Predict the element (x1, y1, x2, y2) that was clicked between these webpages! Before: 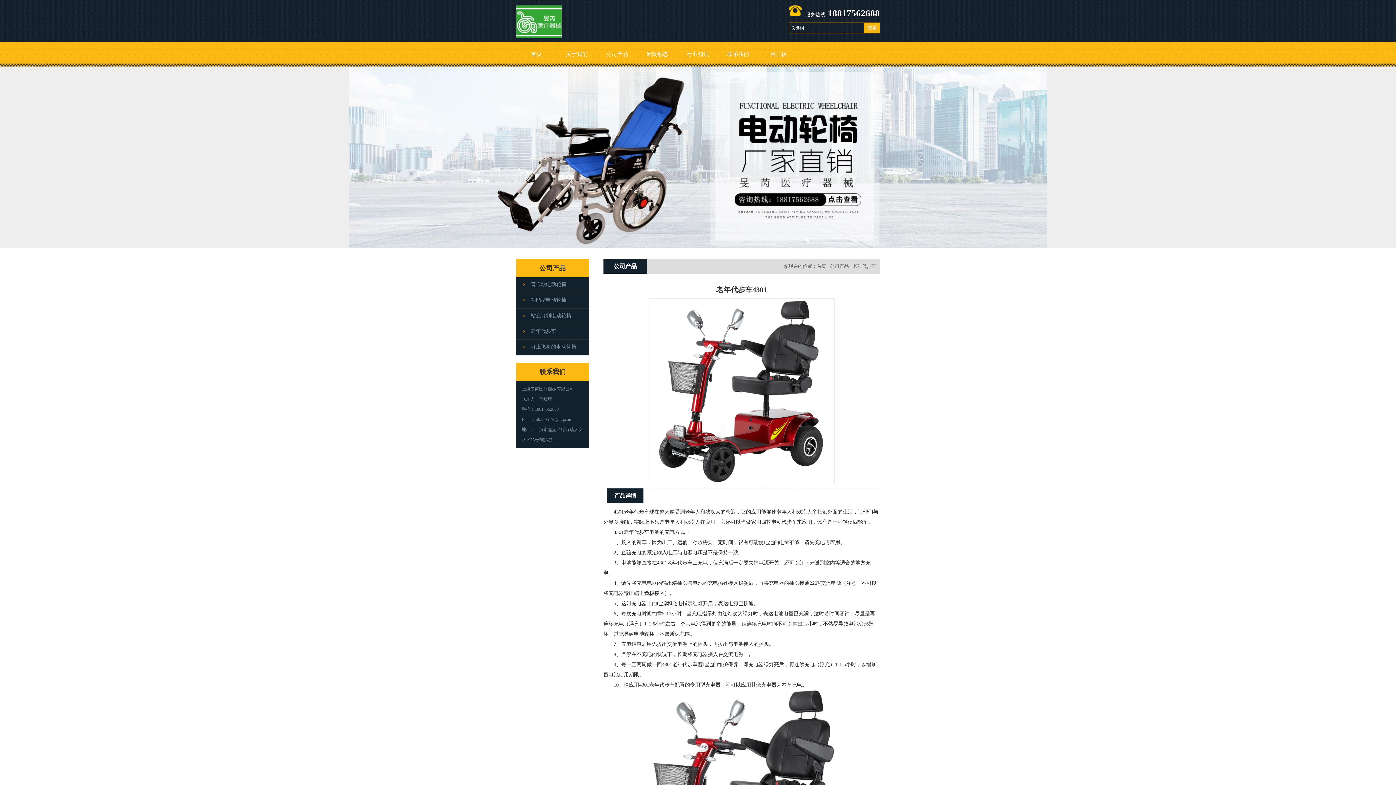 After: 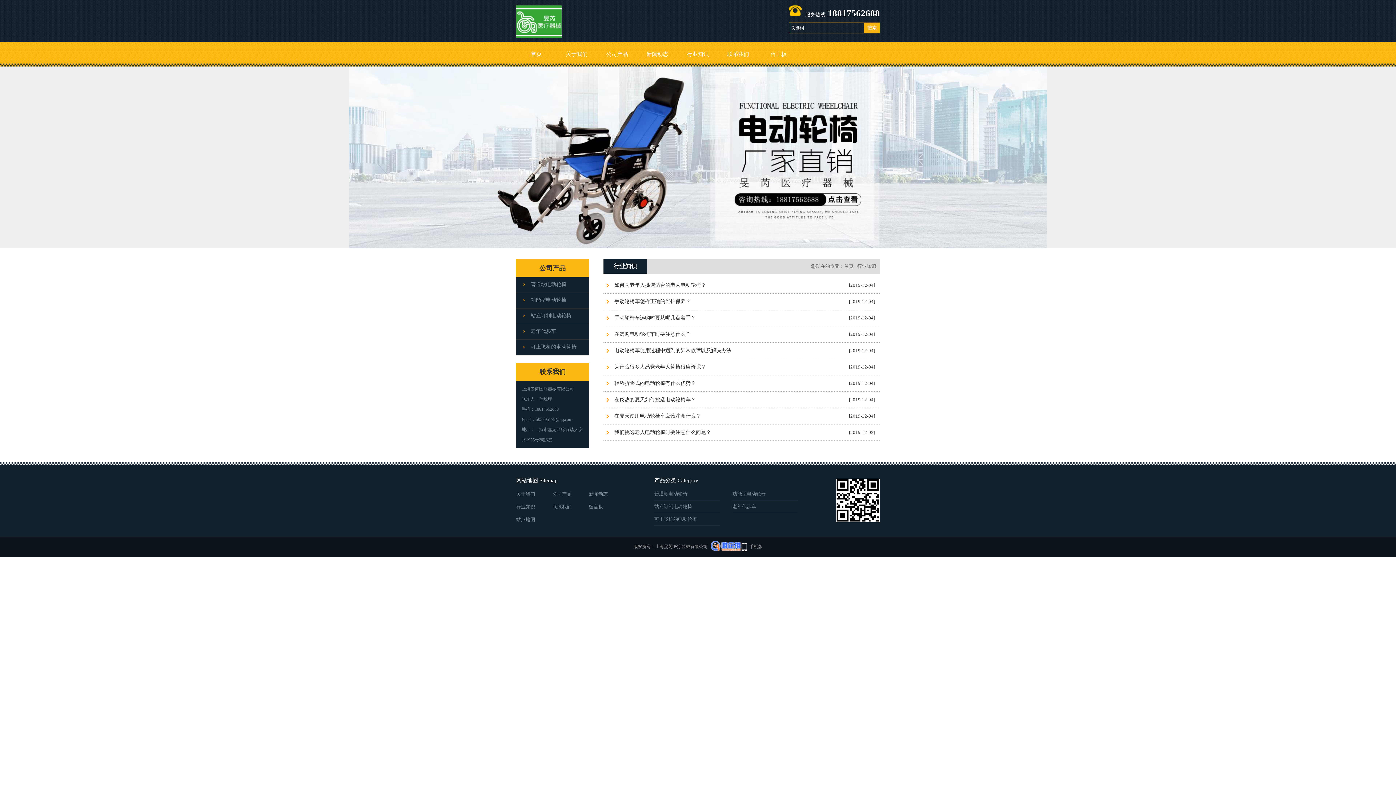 Action: bbox: (677, 41, 718, 66) label: 行业知识